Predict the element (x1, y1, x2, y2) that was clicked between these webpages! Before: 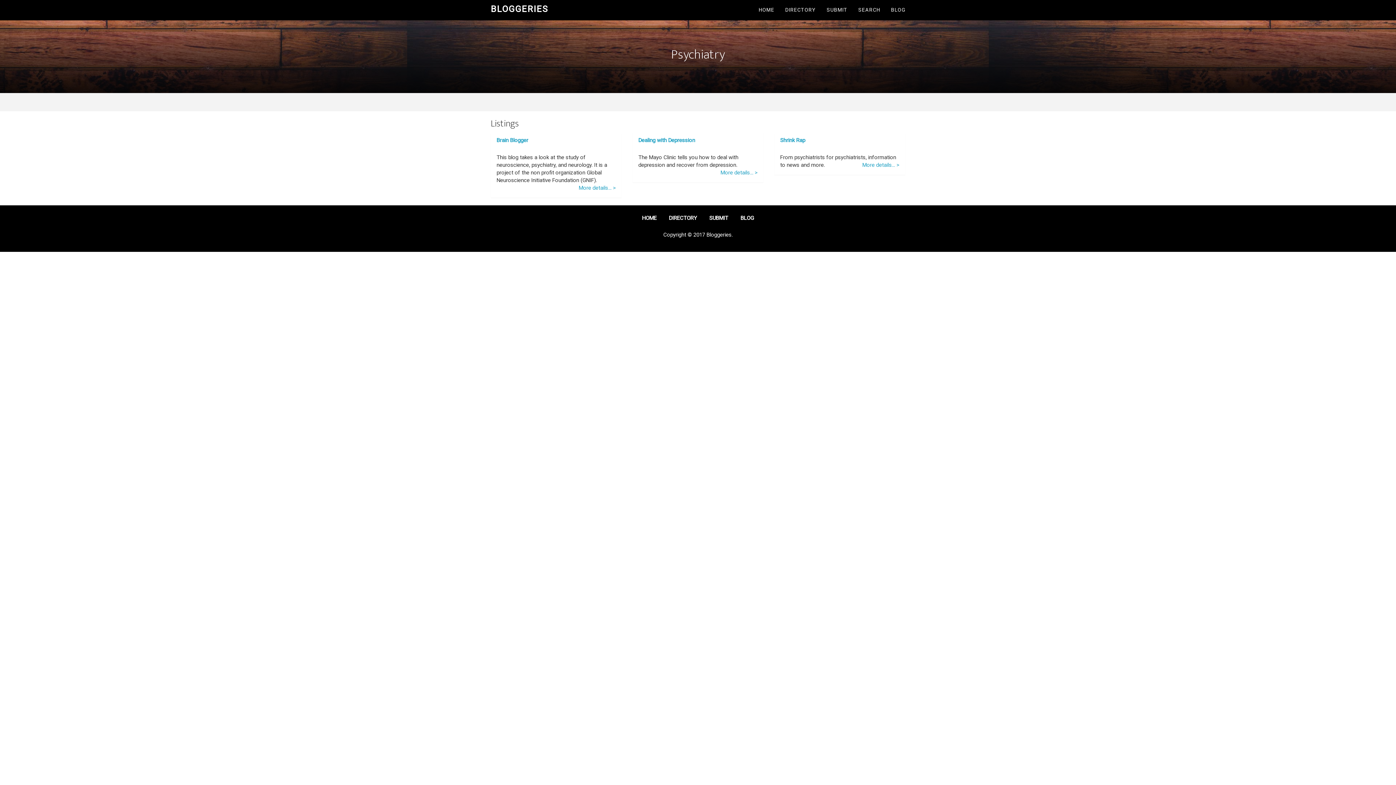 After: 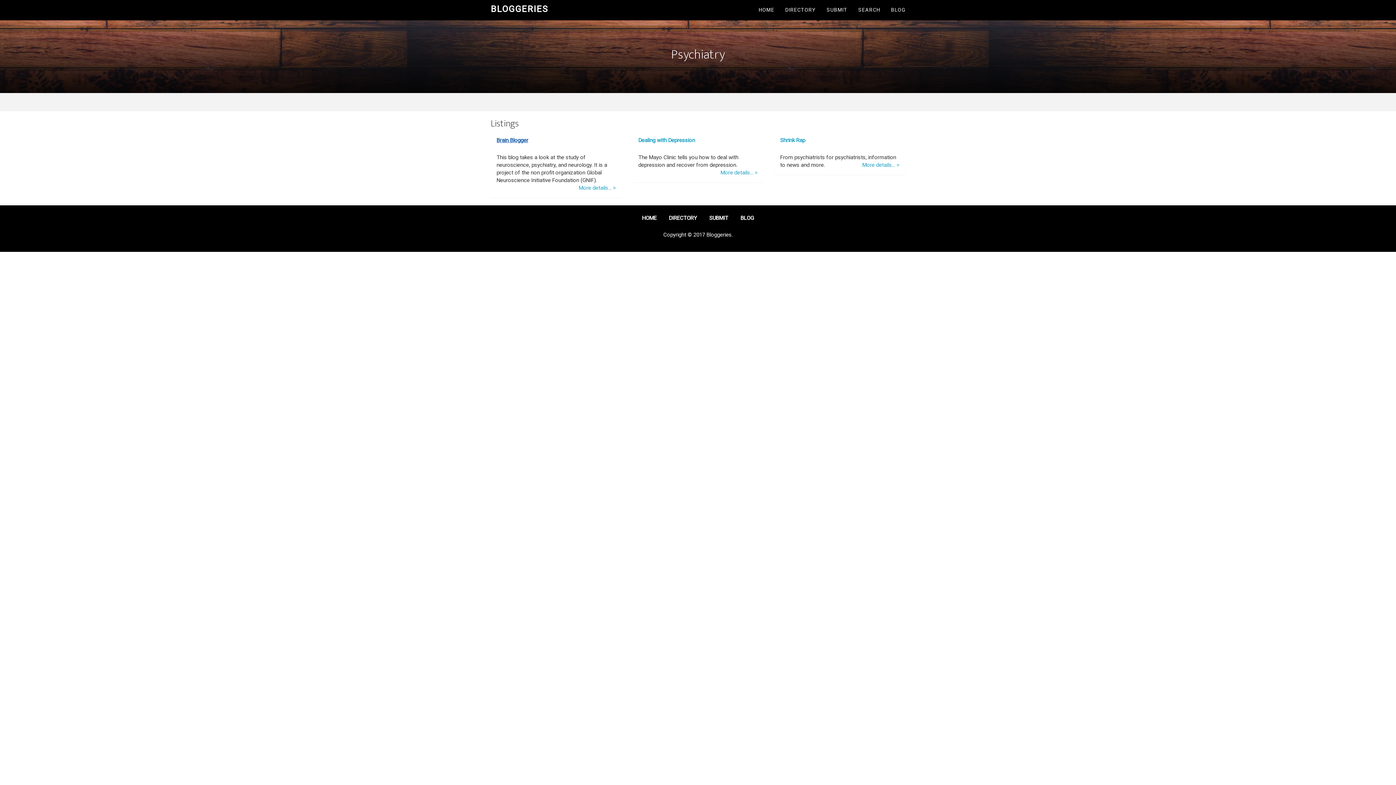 Action: bbox: (496, 137, 528, 143) label: Brain Blogger